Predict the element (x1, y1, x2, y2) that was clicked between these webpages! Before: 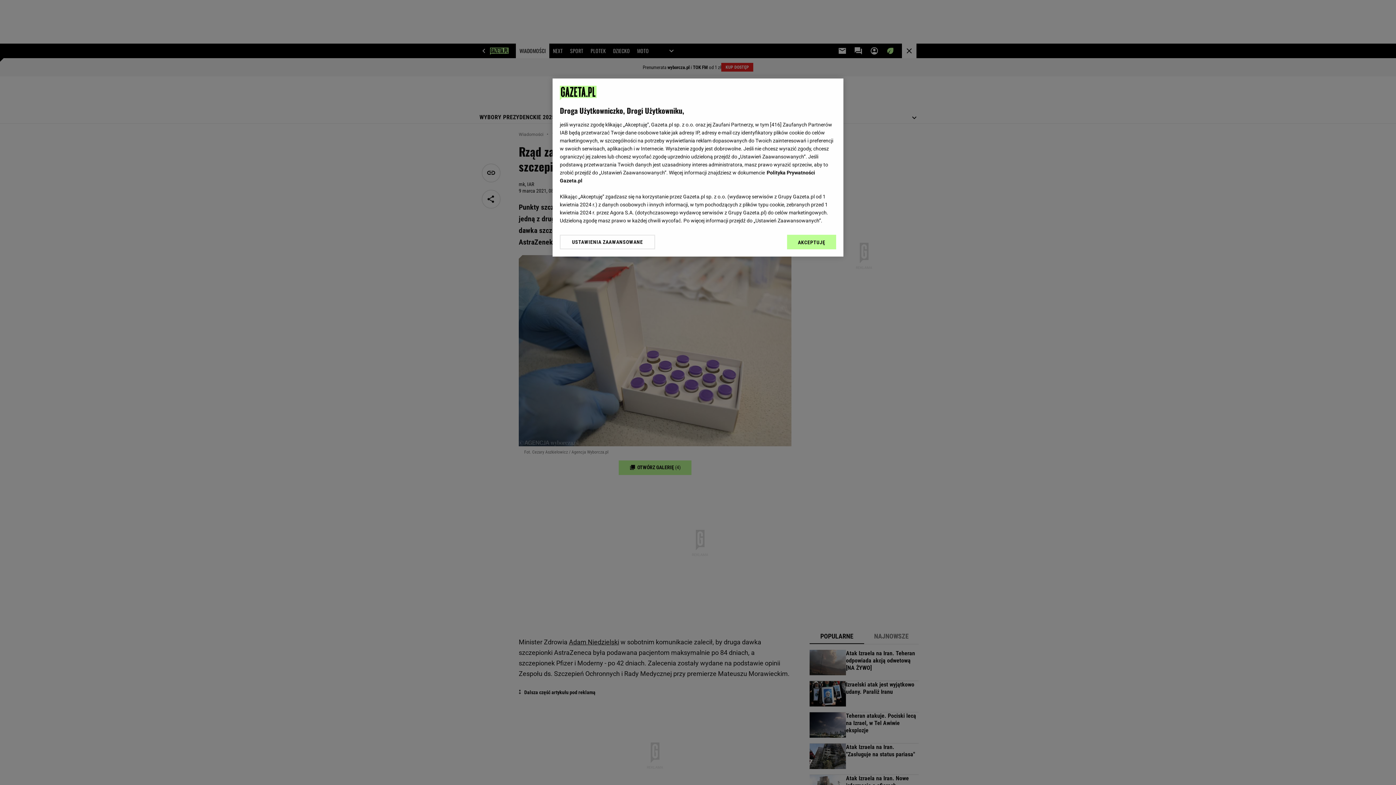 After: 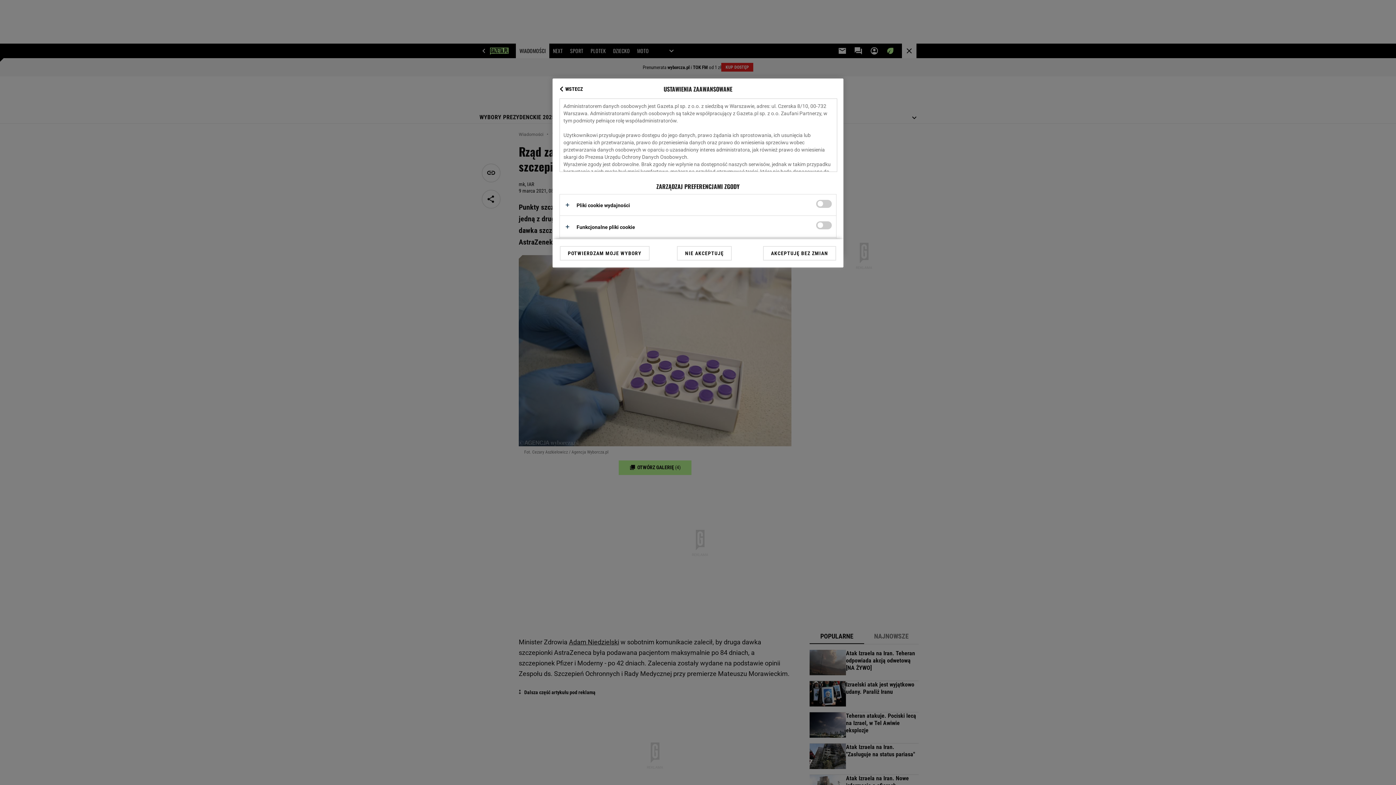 Action: bbox: (560, 234, 655, 249) label: USTAWIENIA ZAAWANSOWANE